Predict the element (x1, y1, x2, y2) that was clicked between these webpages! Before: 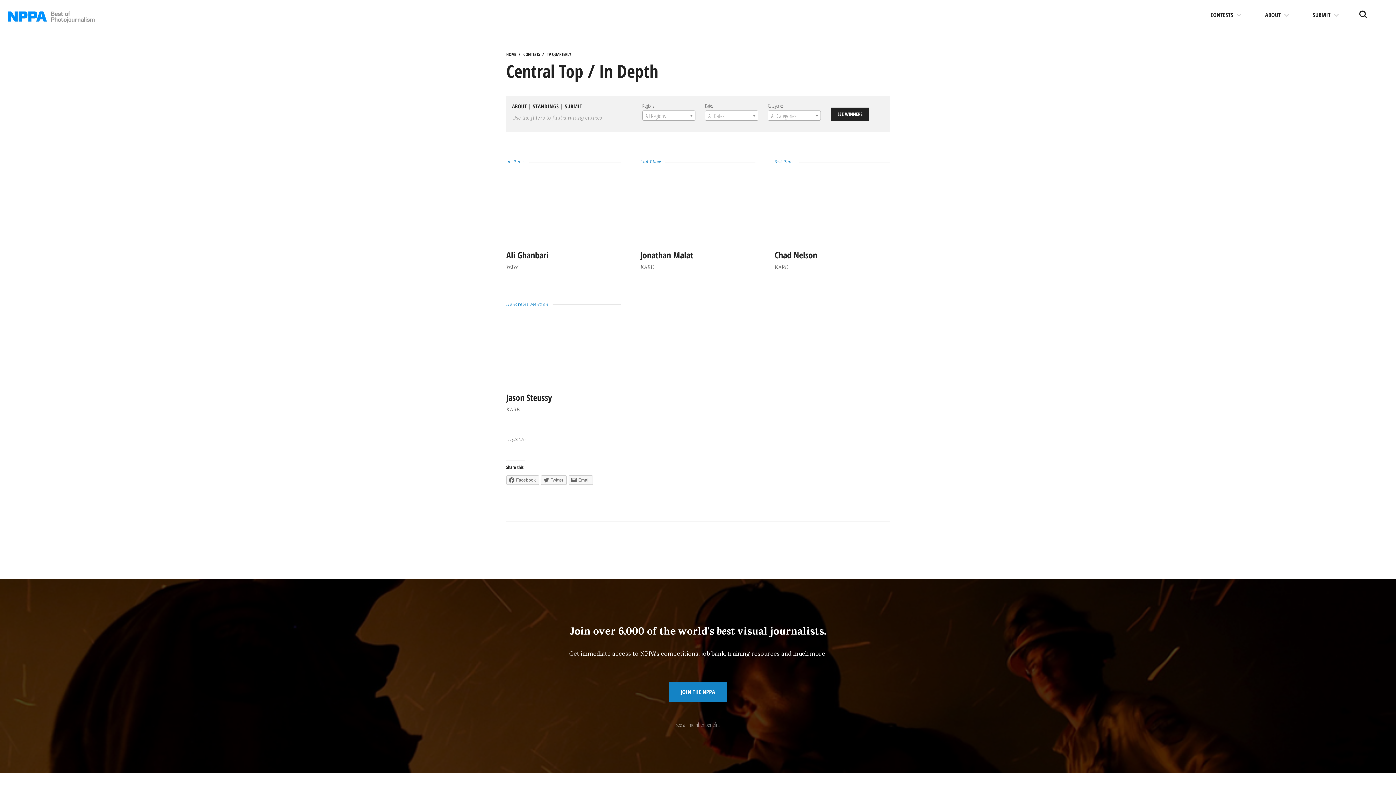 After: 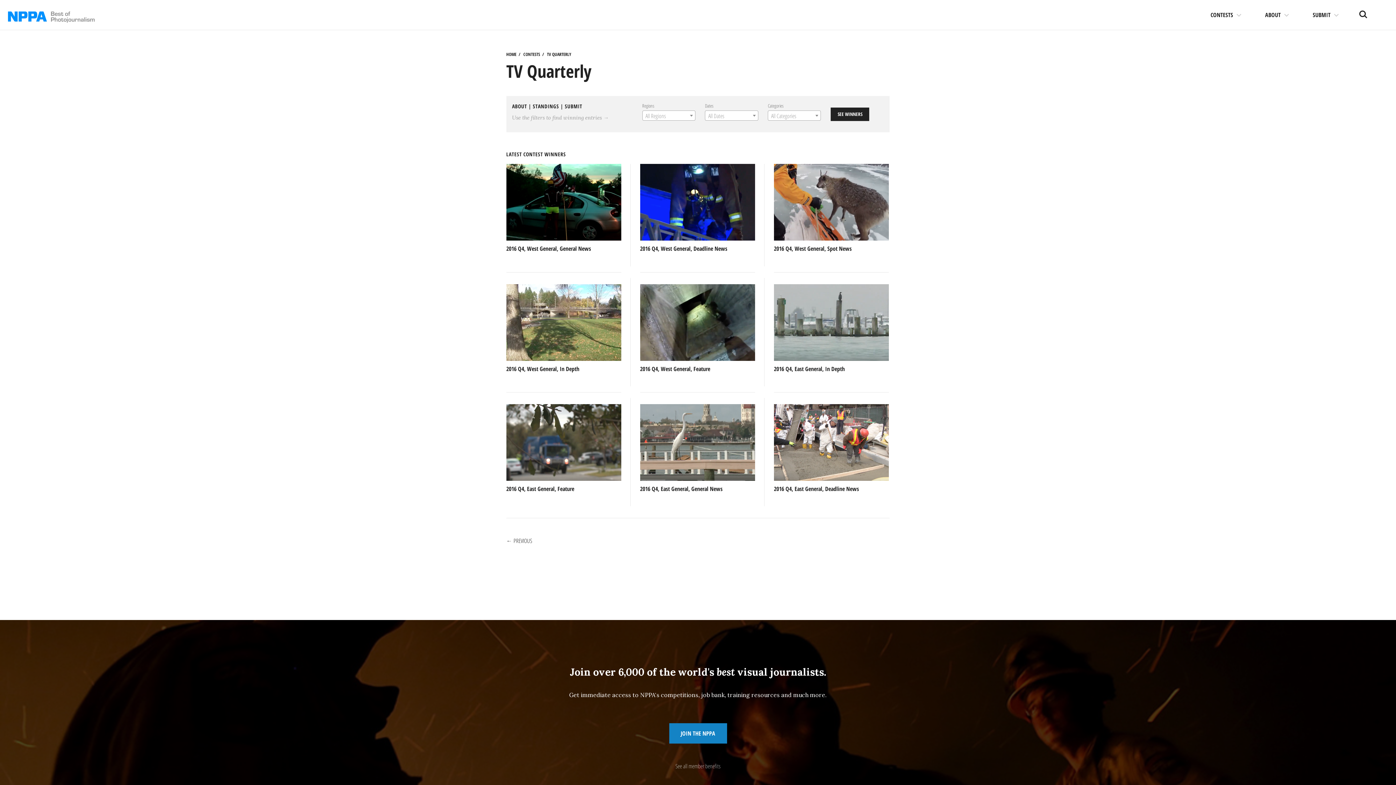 Action: bbox: (830, 107, 869, 121) label: SEE WINNERS